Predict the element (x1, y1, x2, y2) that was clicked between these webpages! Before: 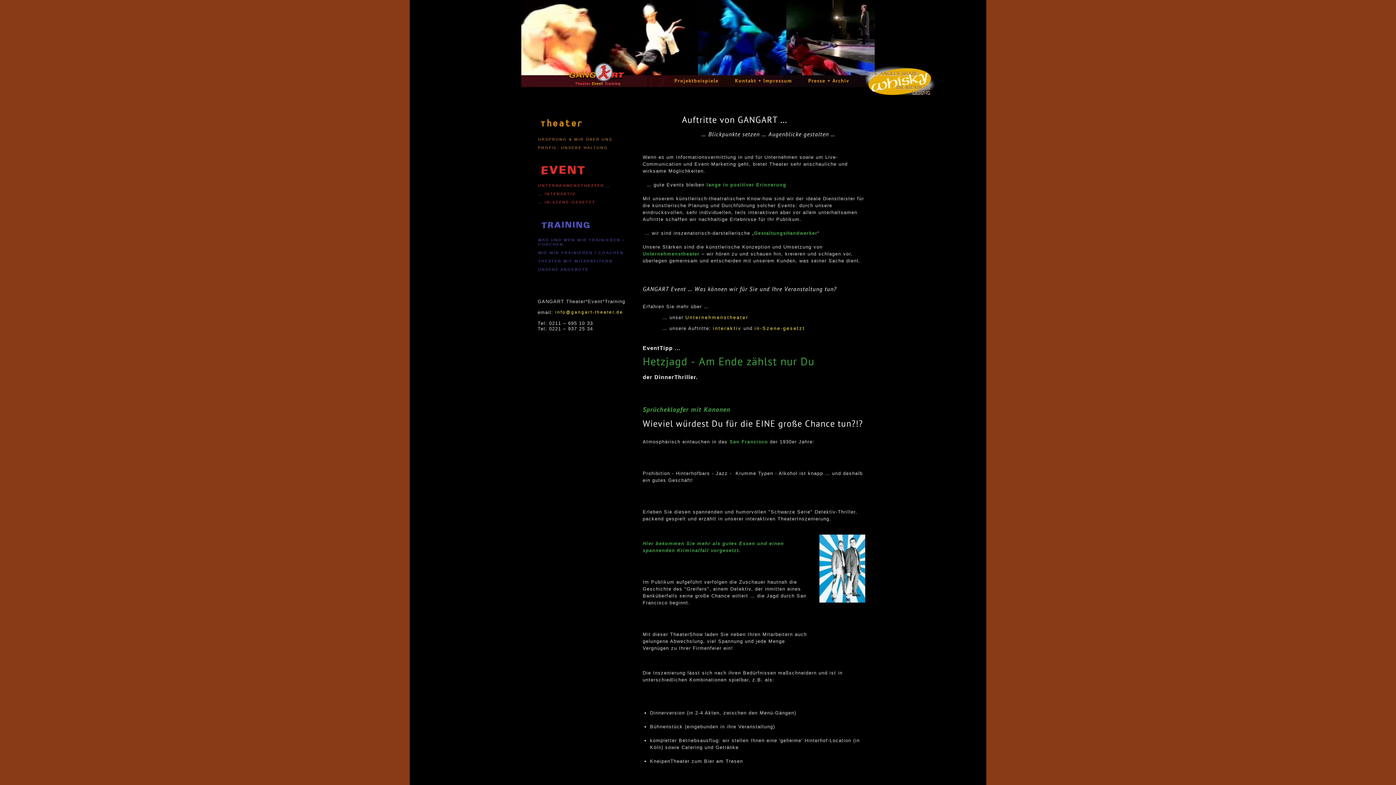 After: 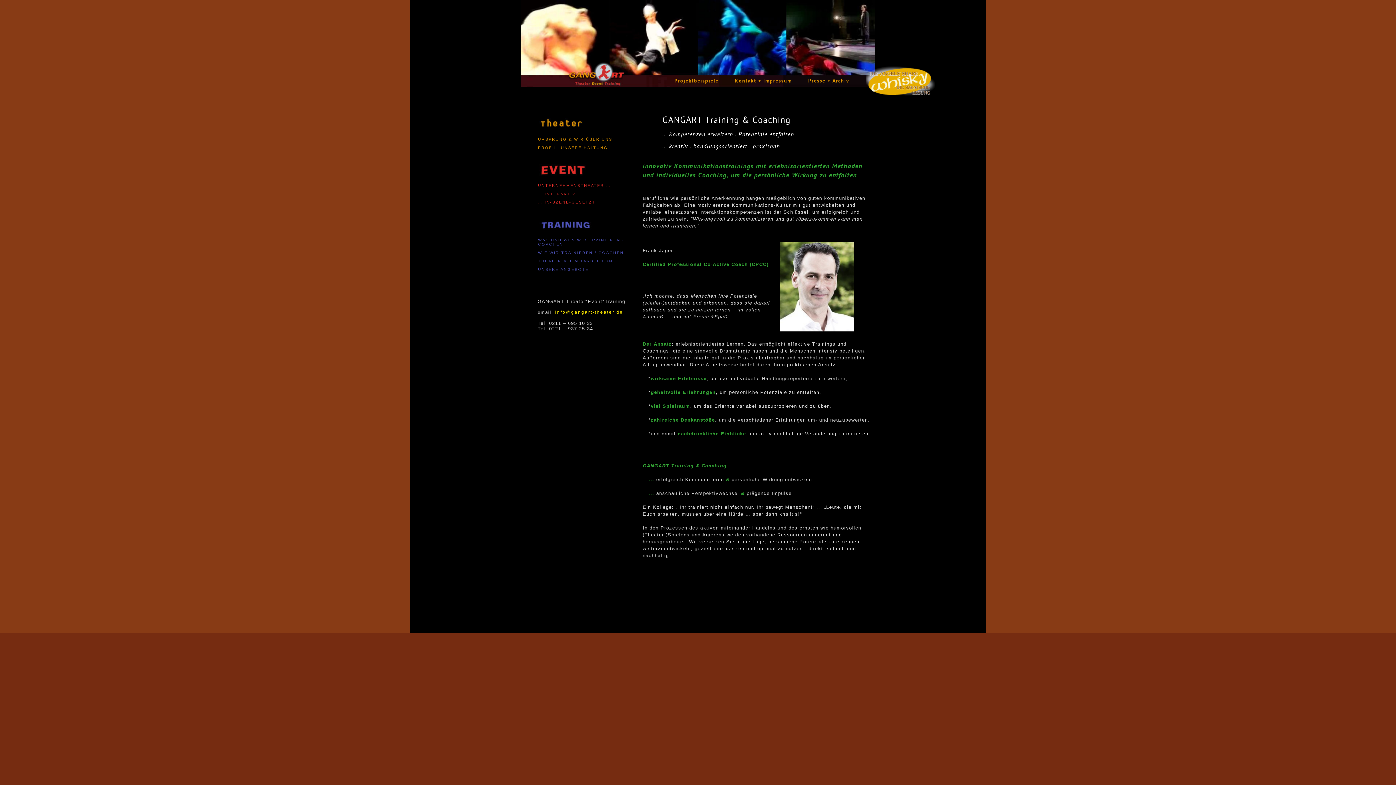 Action: bbox: (529, 217, 638, 232)